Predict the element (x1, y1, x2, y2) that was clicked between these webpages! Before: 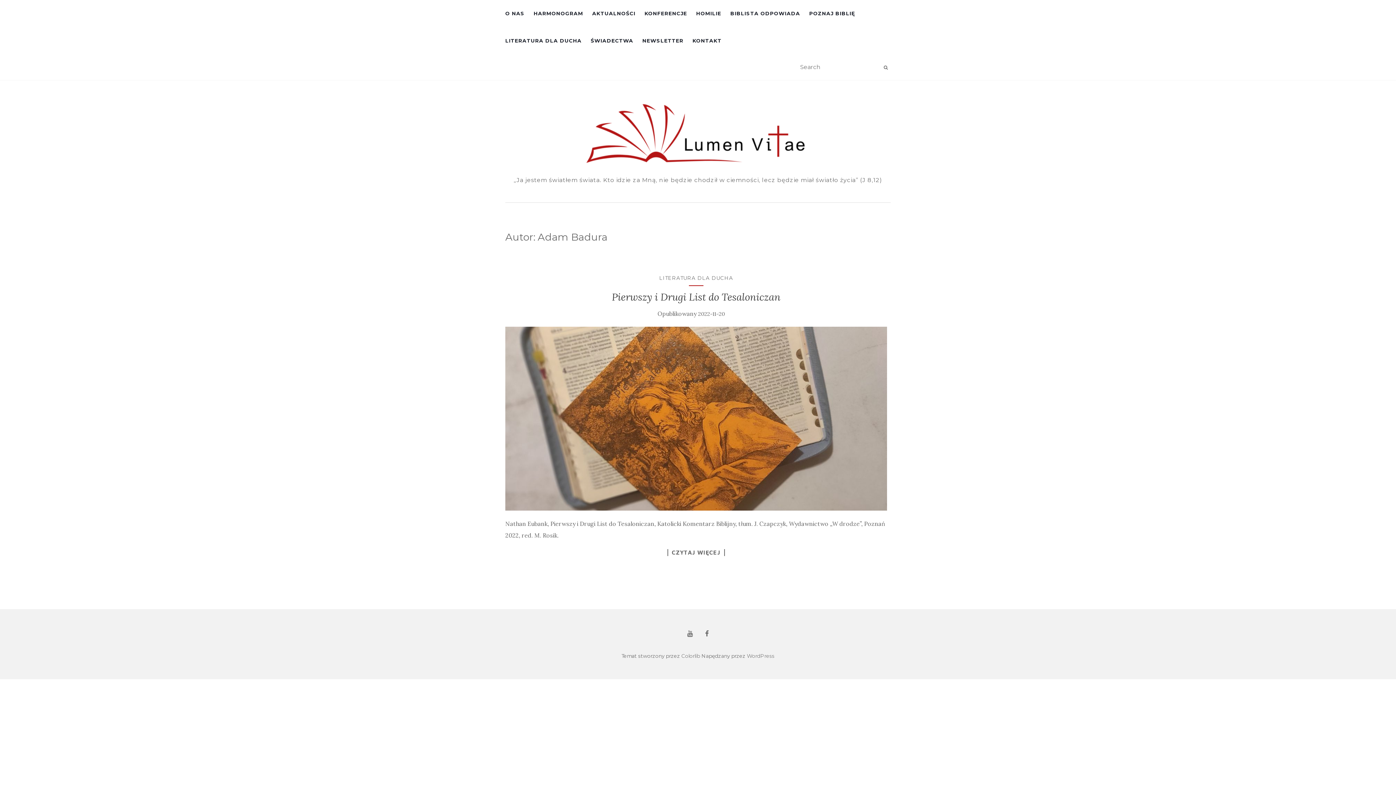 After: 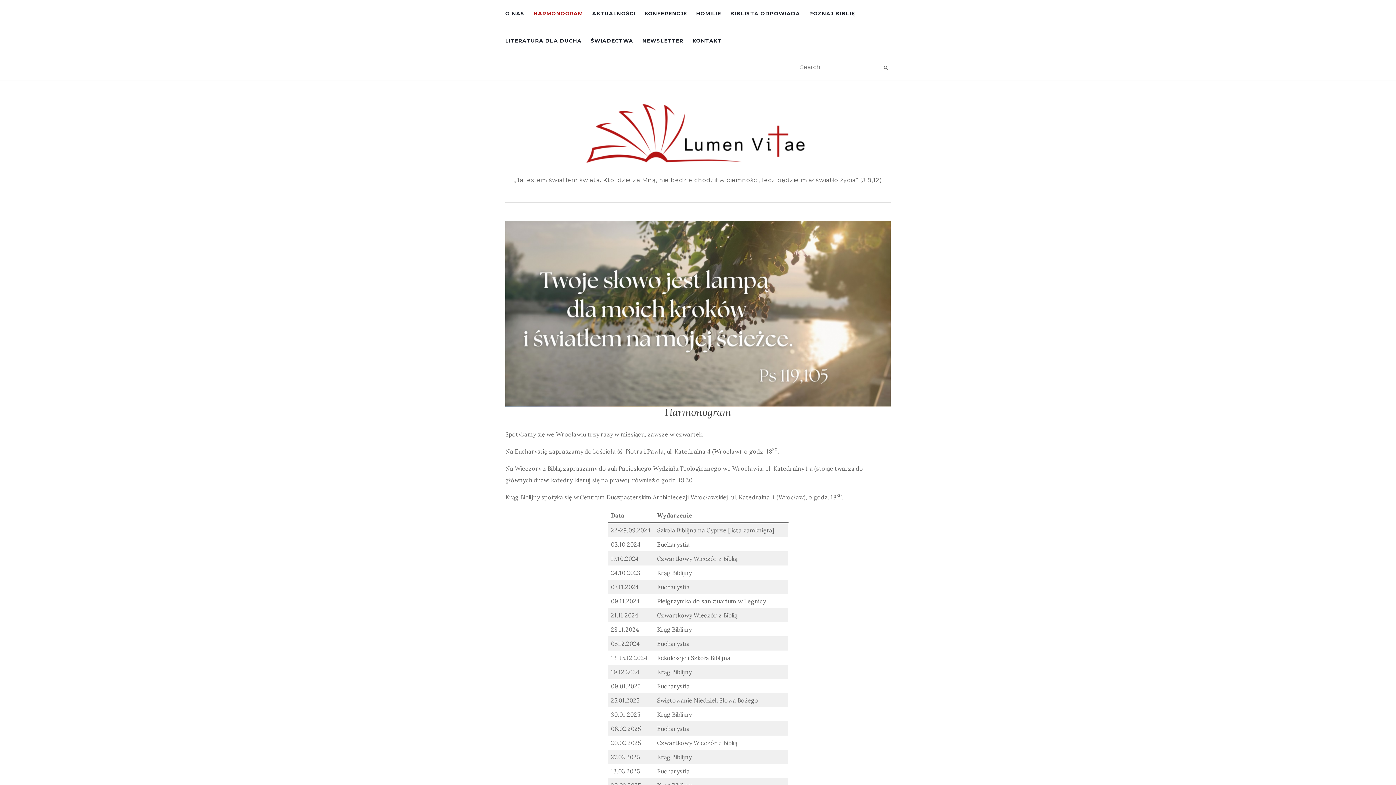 Action: label: HARMONOGRAM bbox: (533, 0, 583, 27)